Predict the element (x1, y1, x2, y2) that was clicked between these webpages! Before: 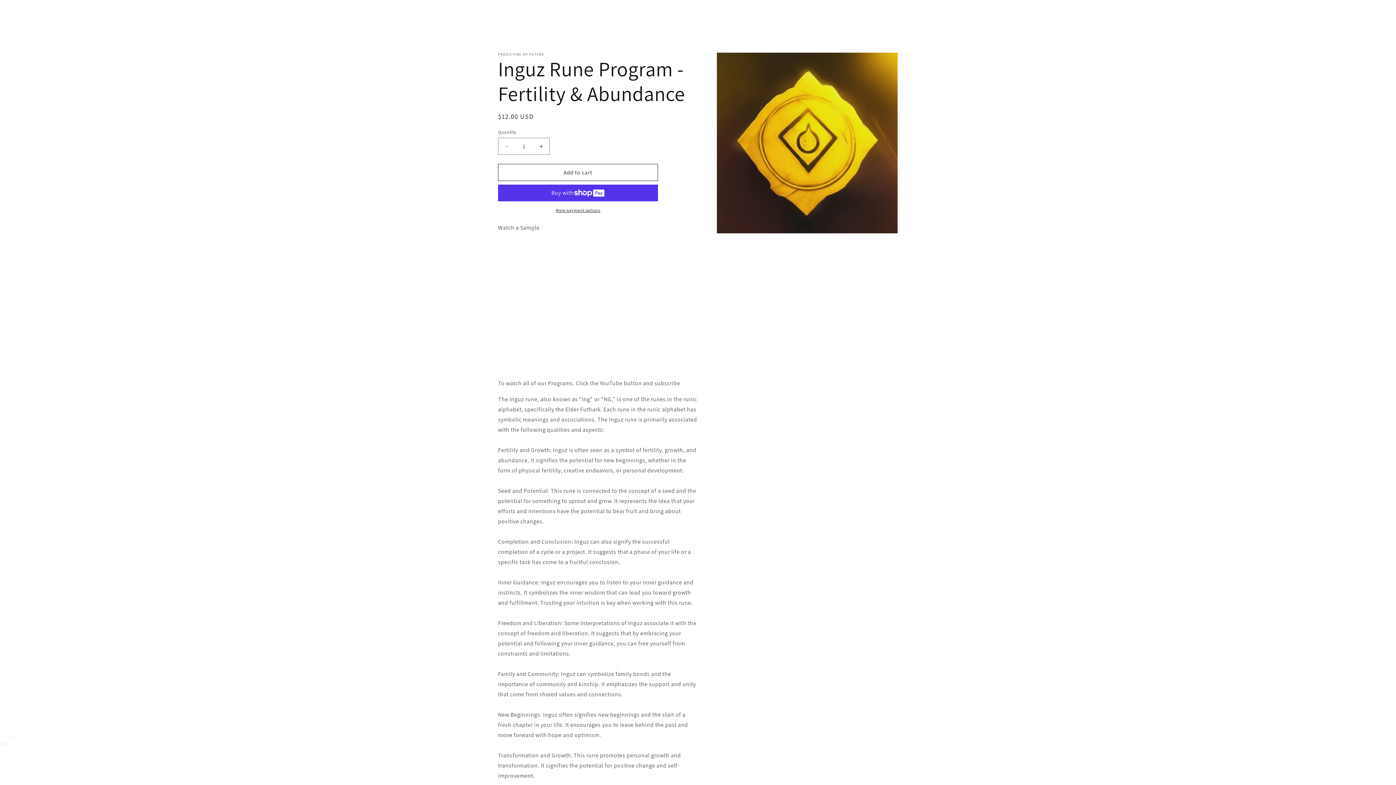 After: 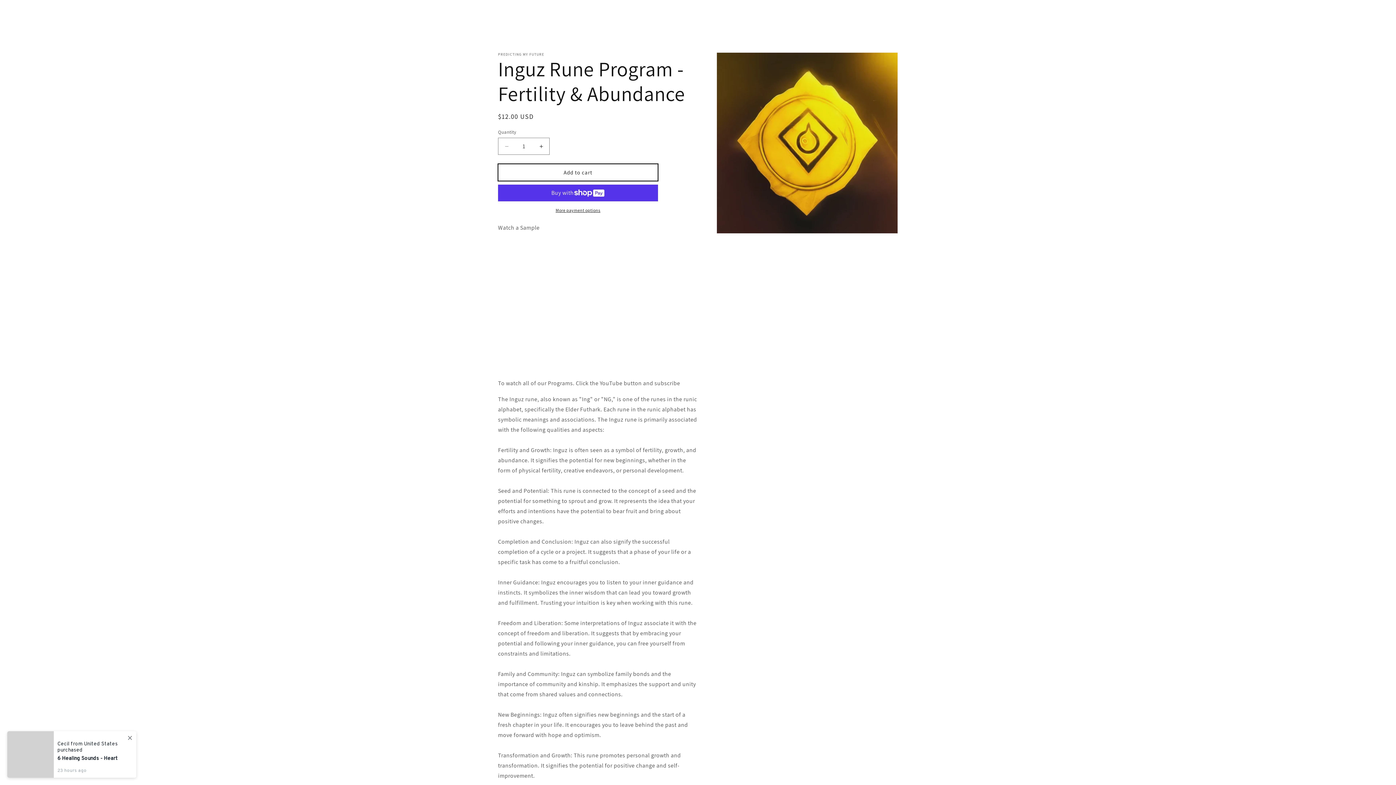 Action: bbox: (498, 164, 658, 181) label: Add to cart